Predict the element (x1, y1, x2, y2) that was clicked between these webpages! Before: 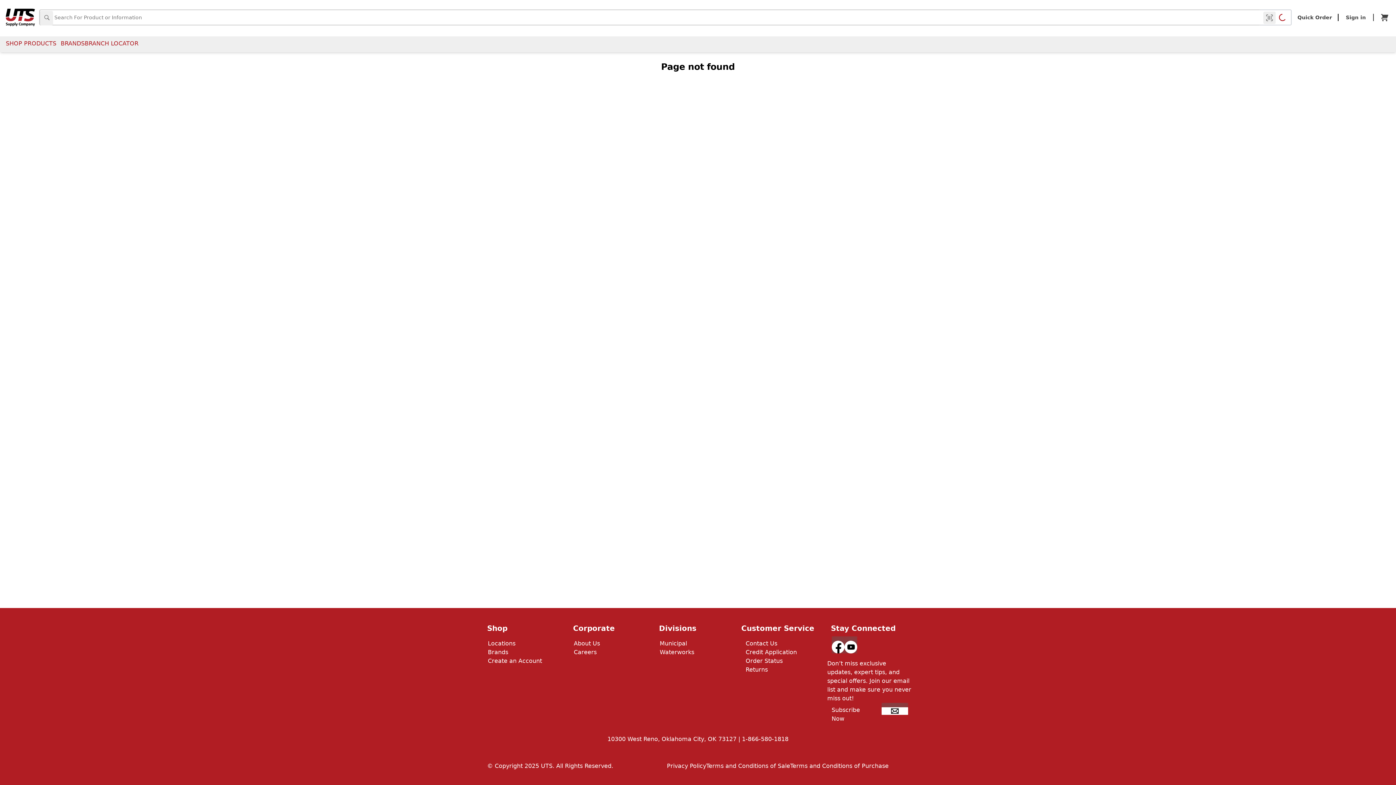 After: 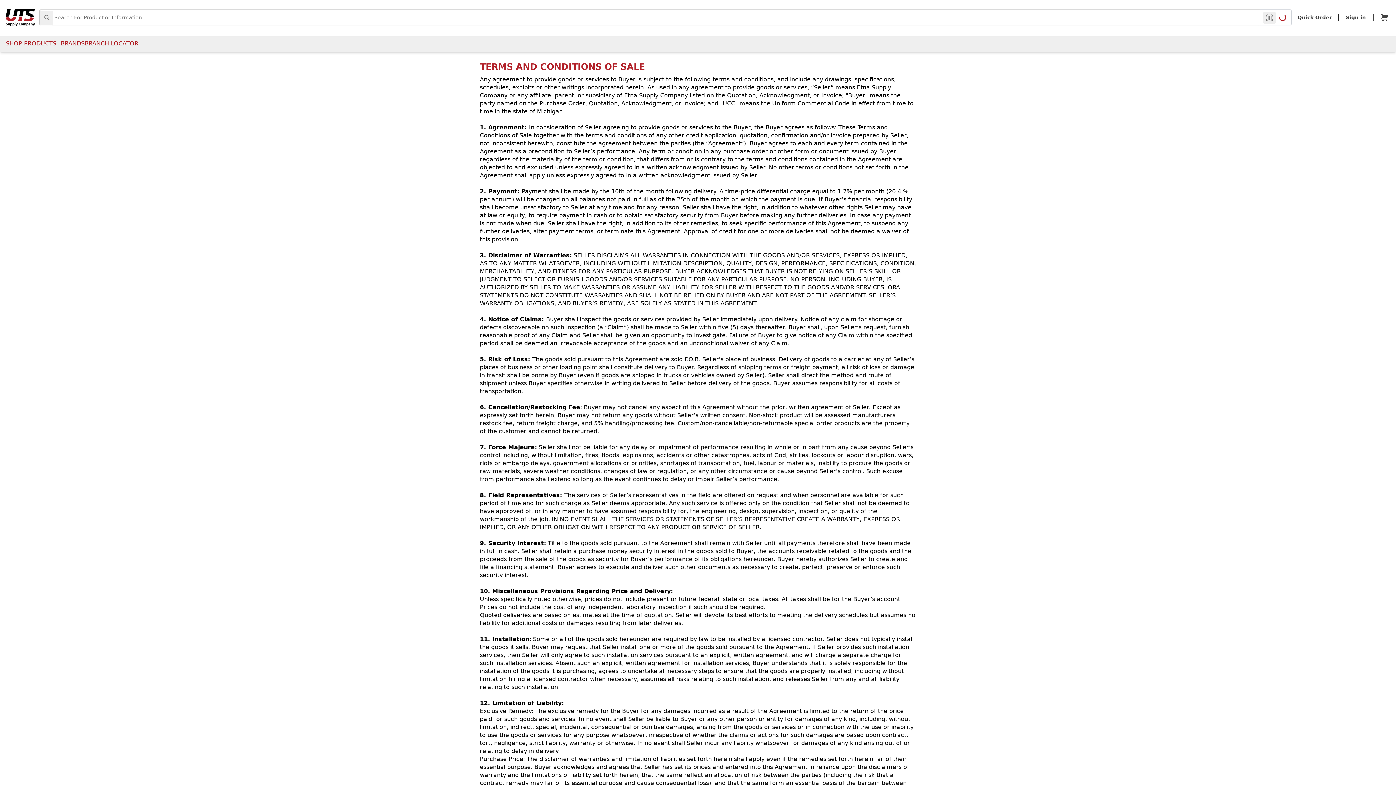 Action: label: Terms and Conditions of Sale bbox: (706, 762, 790, 769)